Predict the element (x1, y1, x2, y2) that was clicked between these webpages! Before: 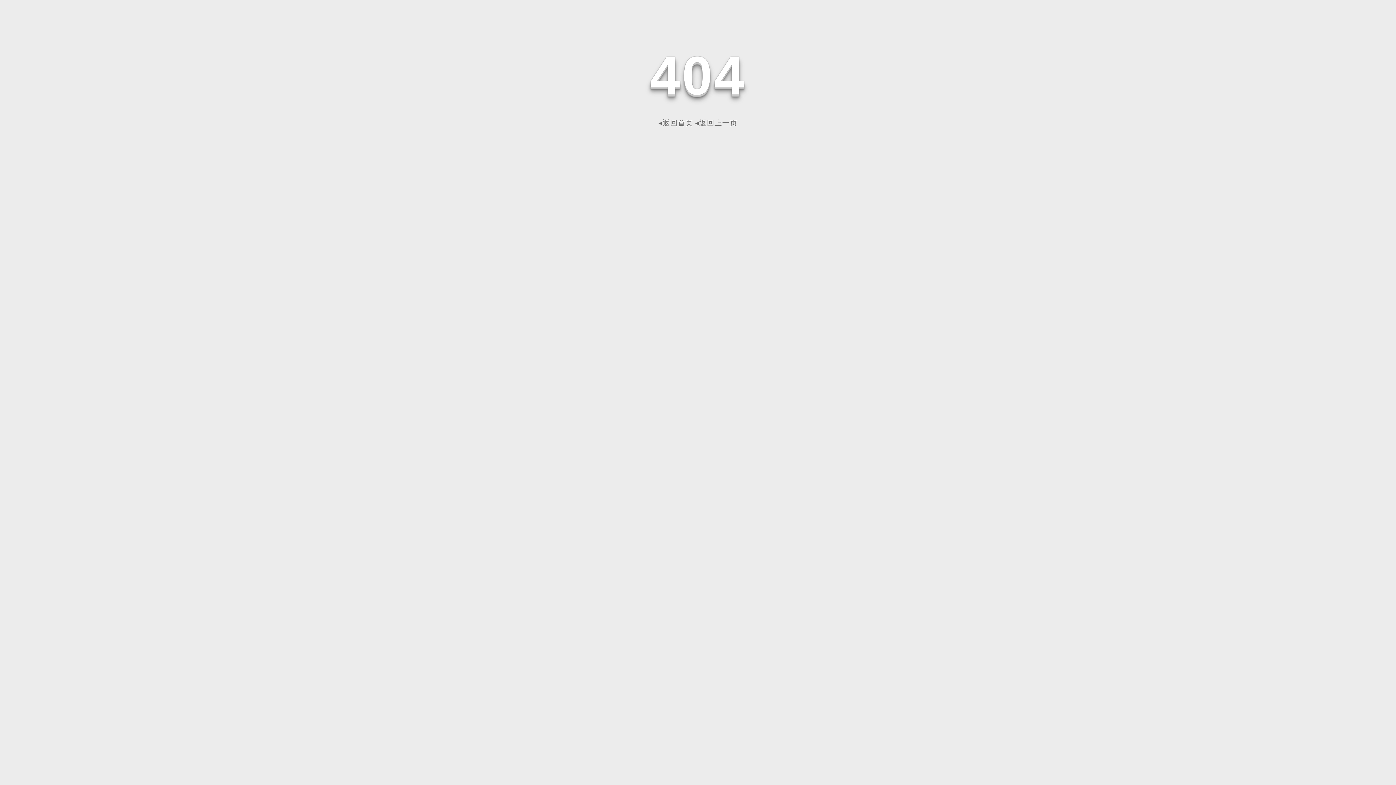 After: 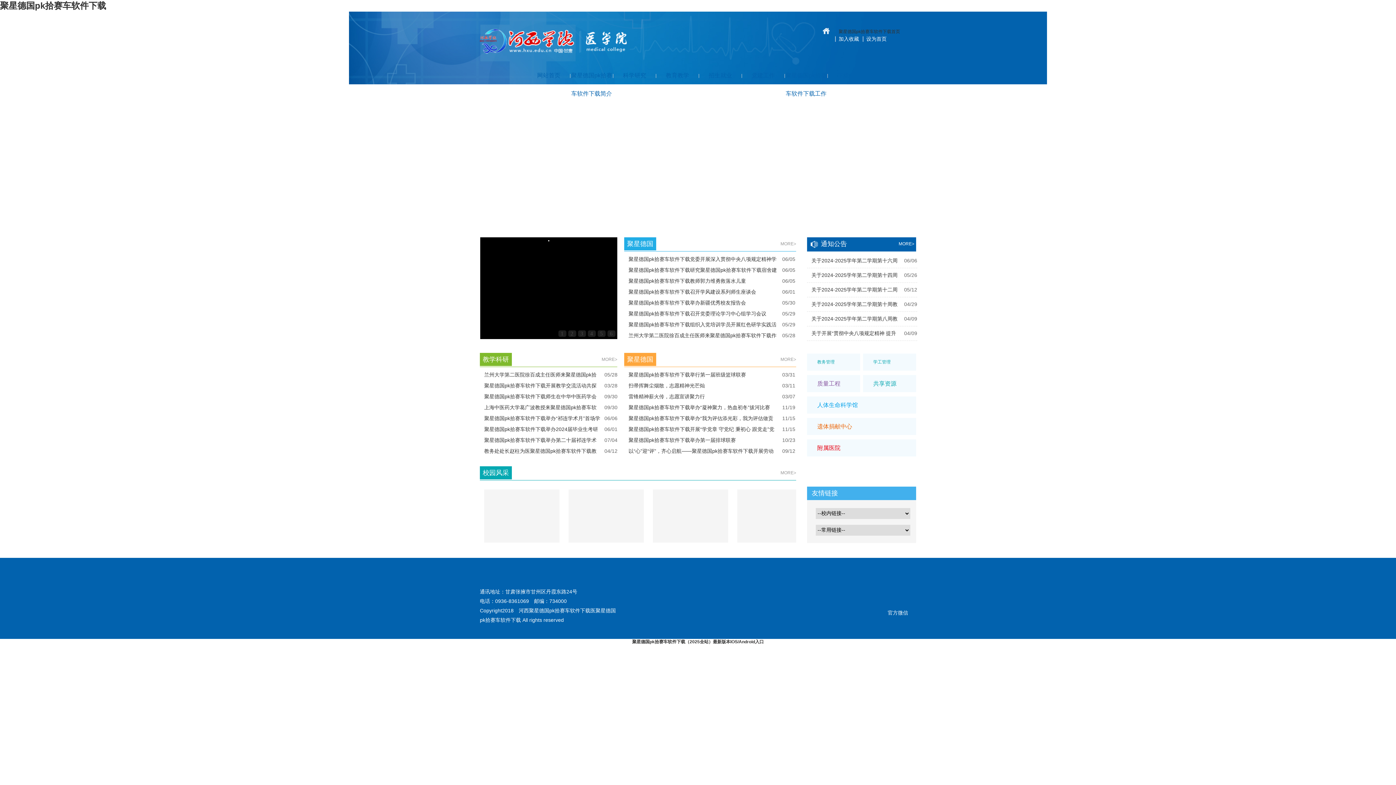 Action: bbox: (658, 118, 693, 126) label: ◂返回首页